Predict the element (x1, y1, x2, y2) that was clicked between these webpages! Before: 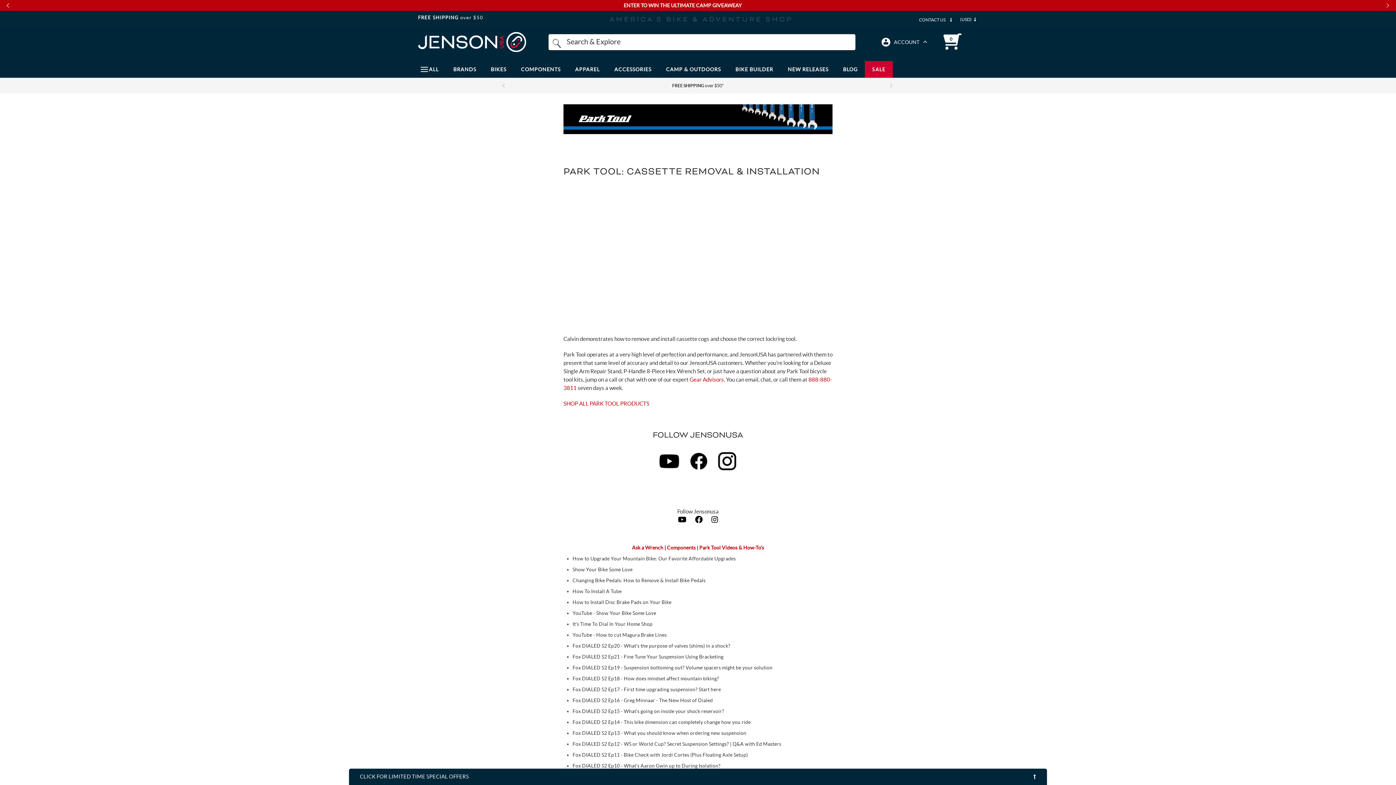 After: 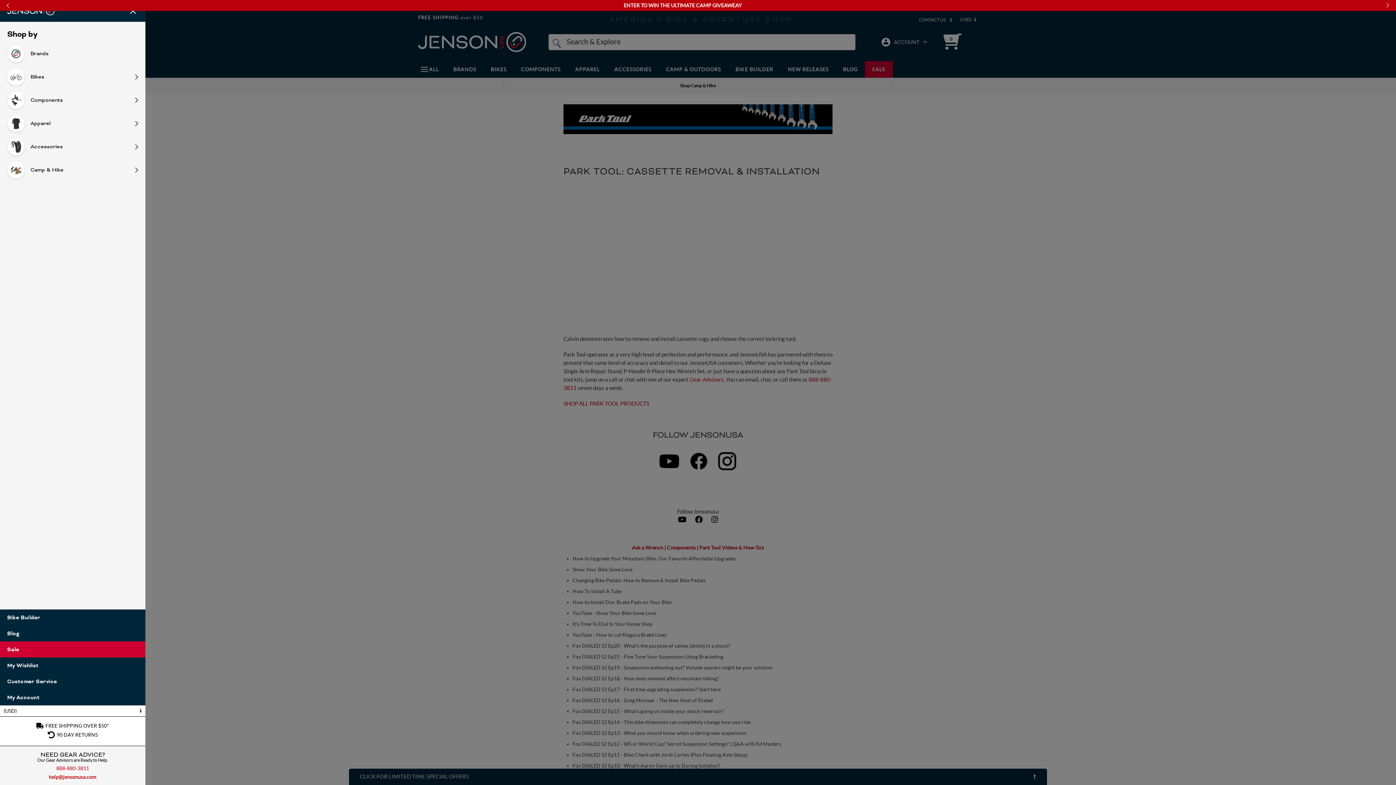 Action: label: ALL bbox: (412, 61, 446, 77)